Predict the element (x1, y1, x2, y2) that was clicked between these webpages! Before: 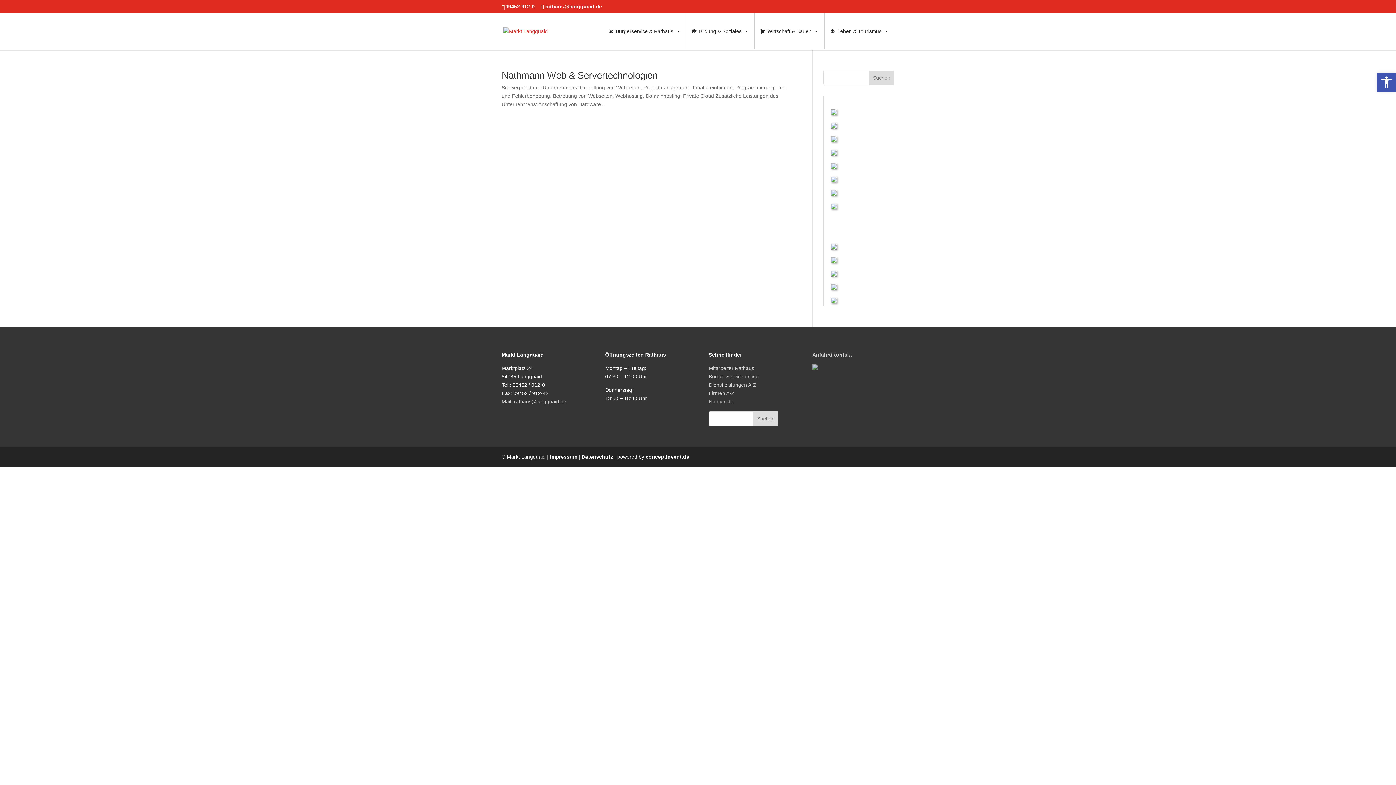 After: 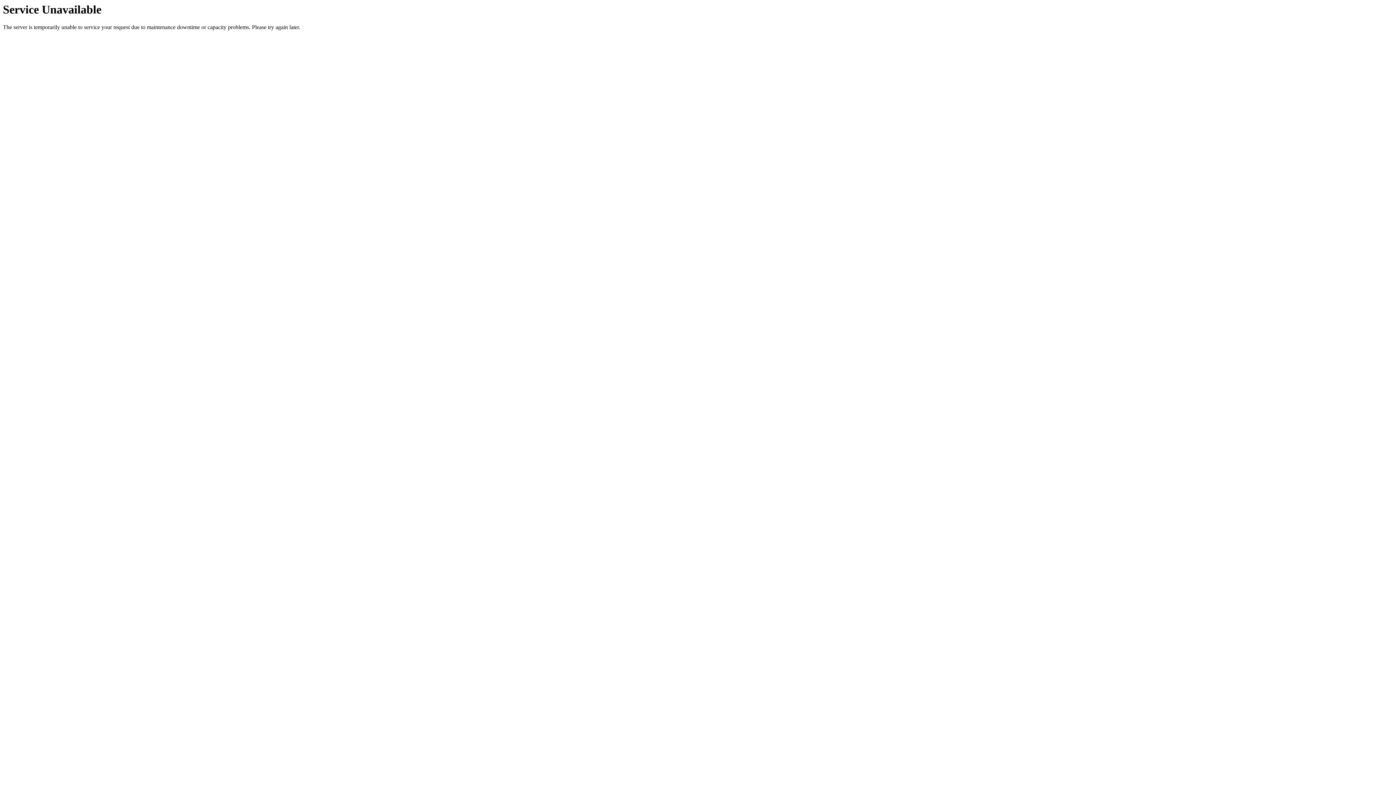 Action: label: Datenschutz bbox: (581, 454, 613, 460)